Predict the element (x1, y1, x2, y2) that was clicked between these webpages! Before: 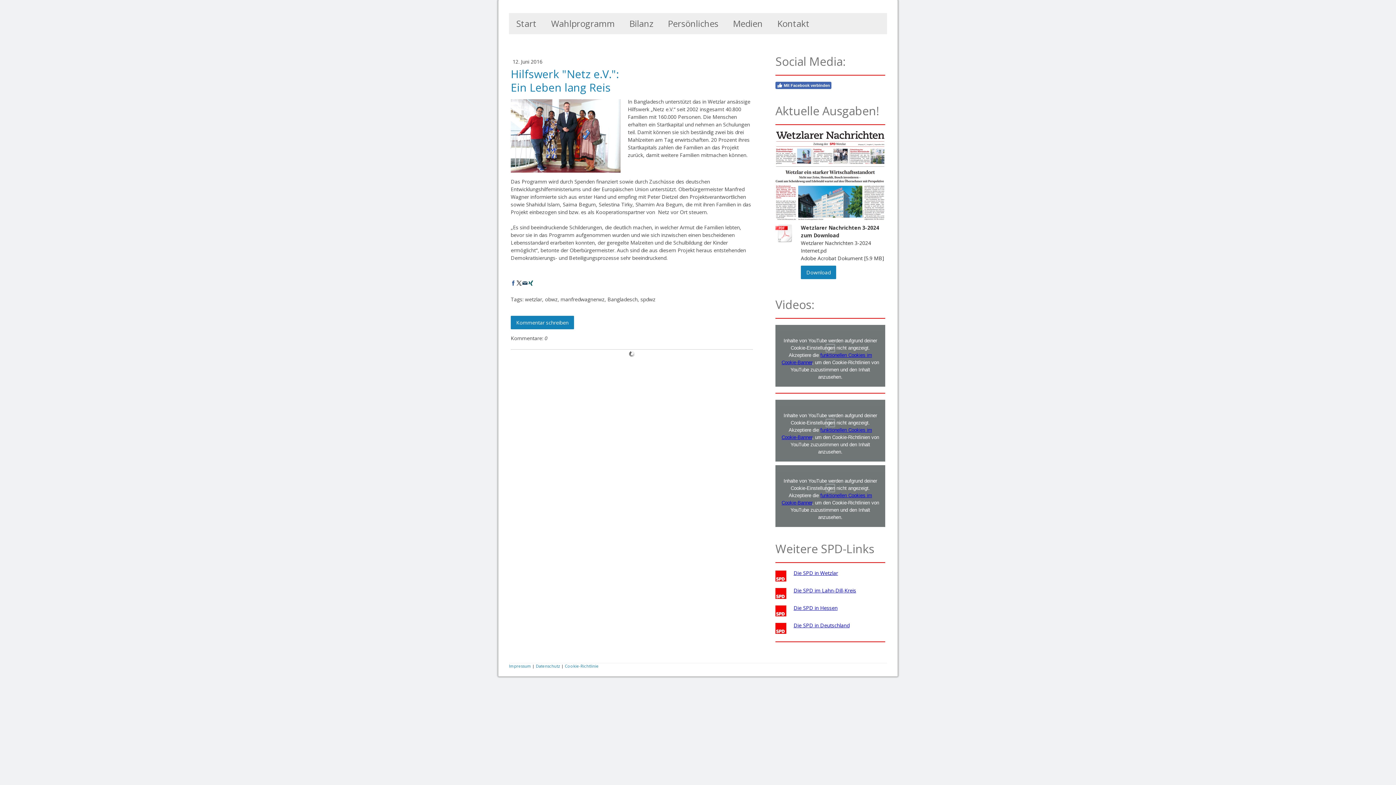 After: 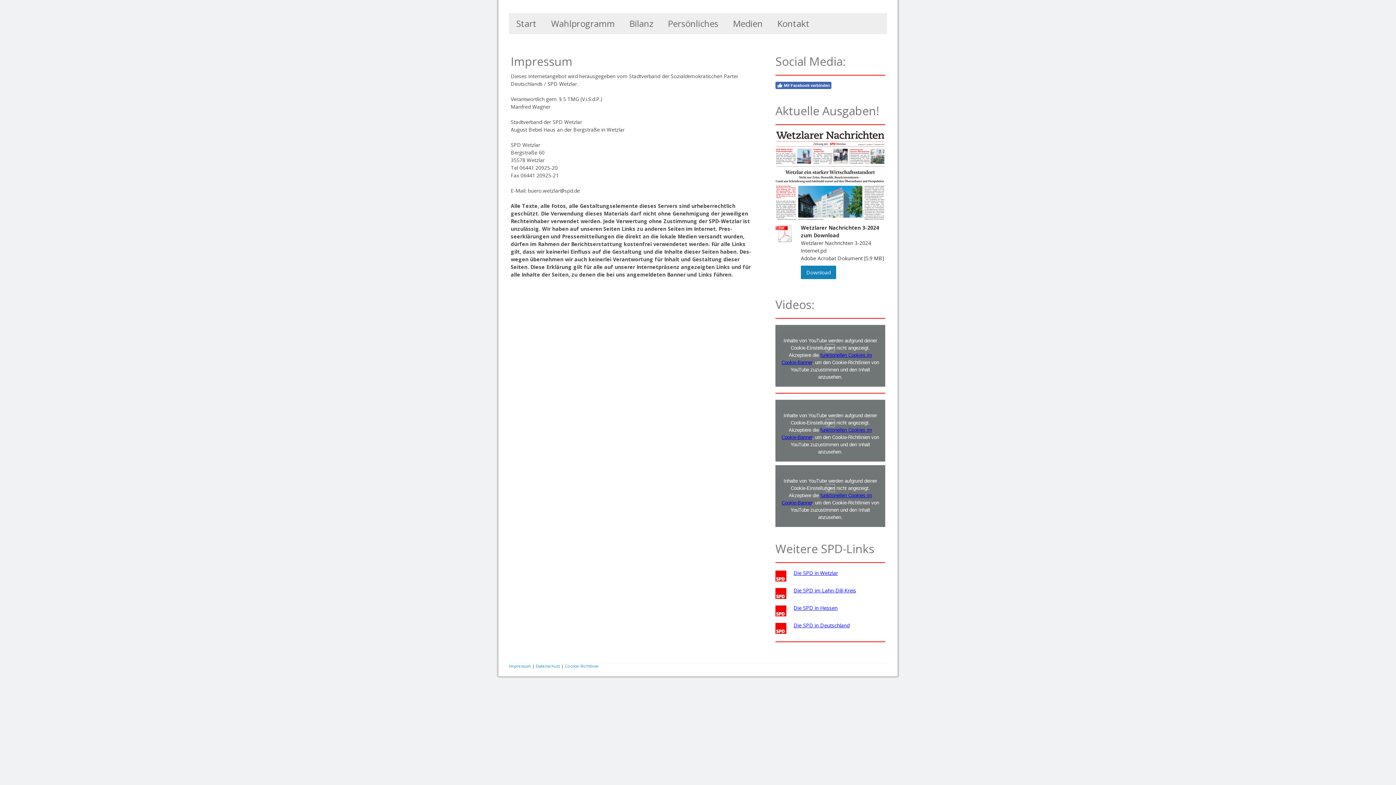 Action: bbox: (509, 663, 531, 668) label: Impressum